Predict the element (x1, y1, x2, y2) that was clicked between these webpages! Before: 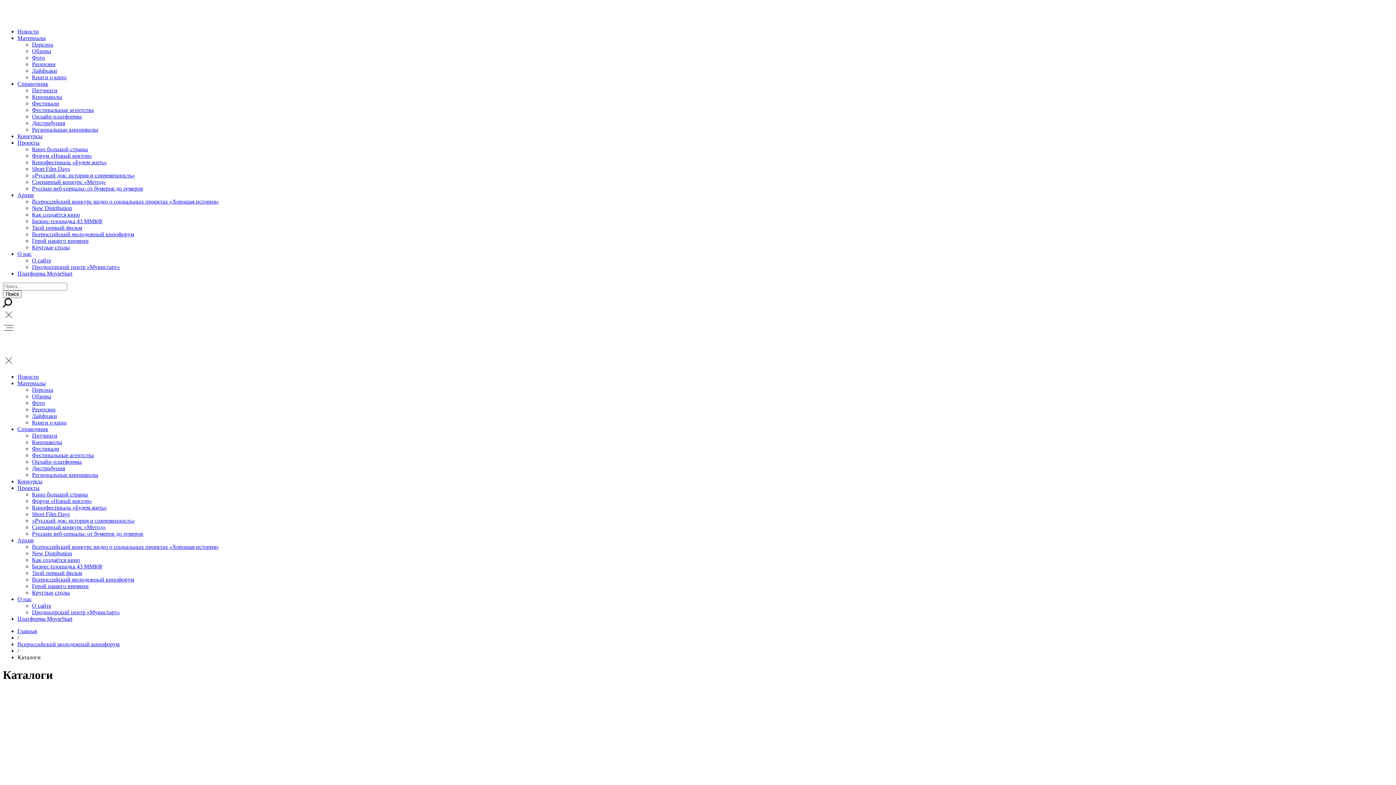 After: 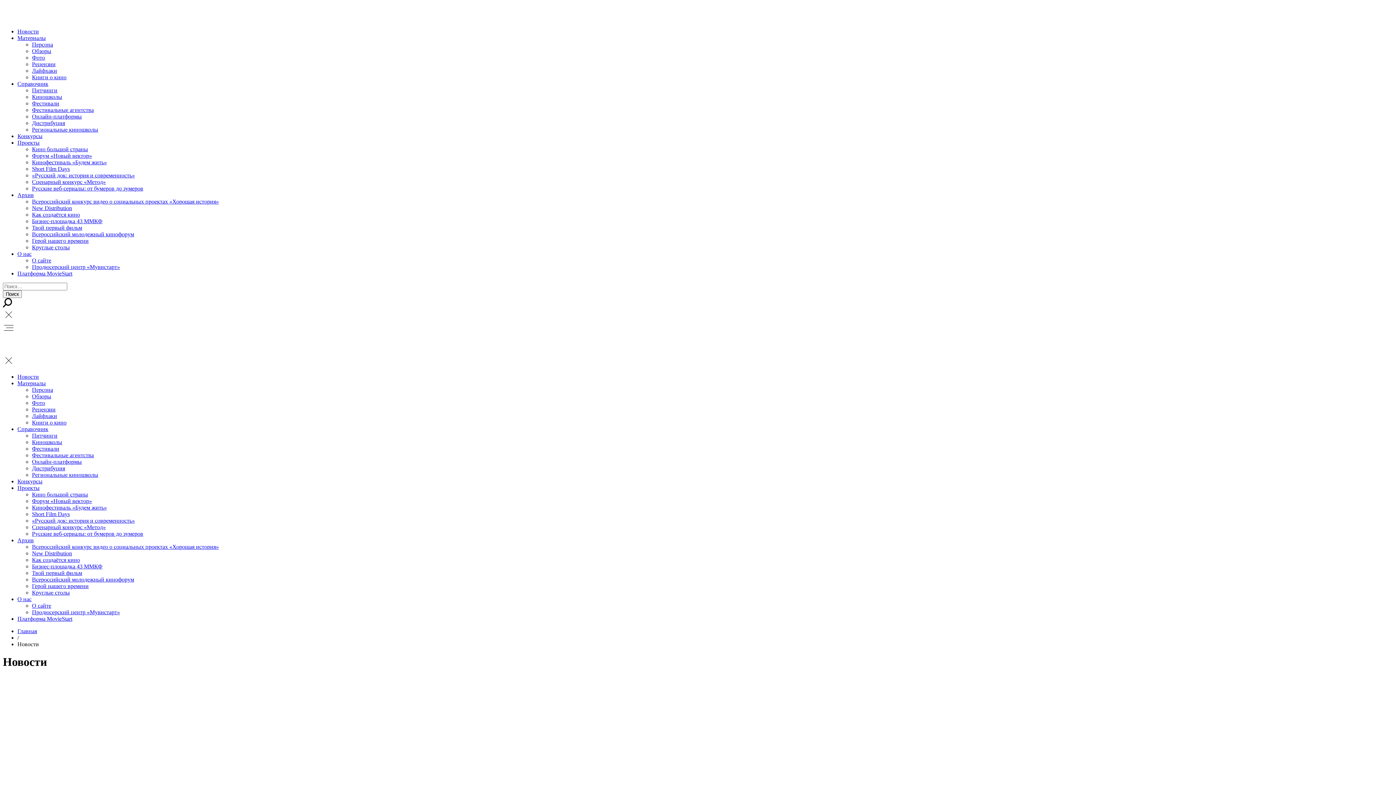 Action: bbox: (17, 28, 38, 34) label: Новости